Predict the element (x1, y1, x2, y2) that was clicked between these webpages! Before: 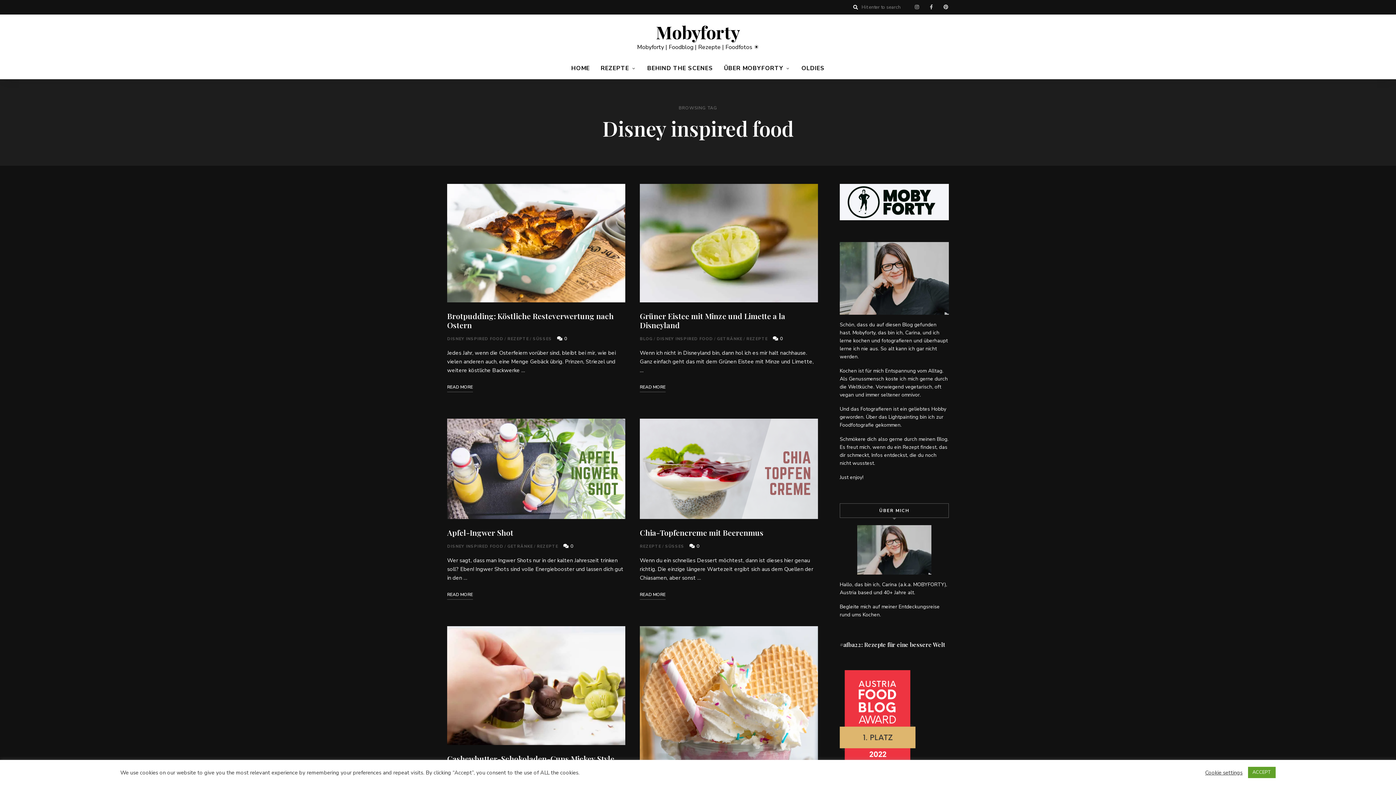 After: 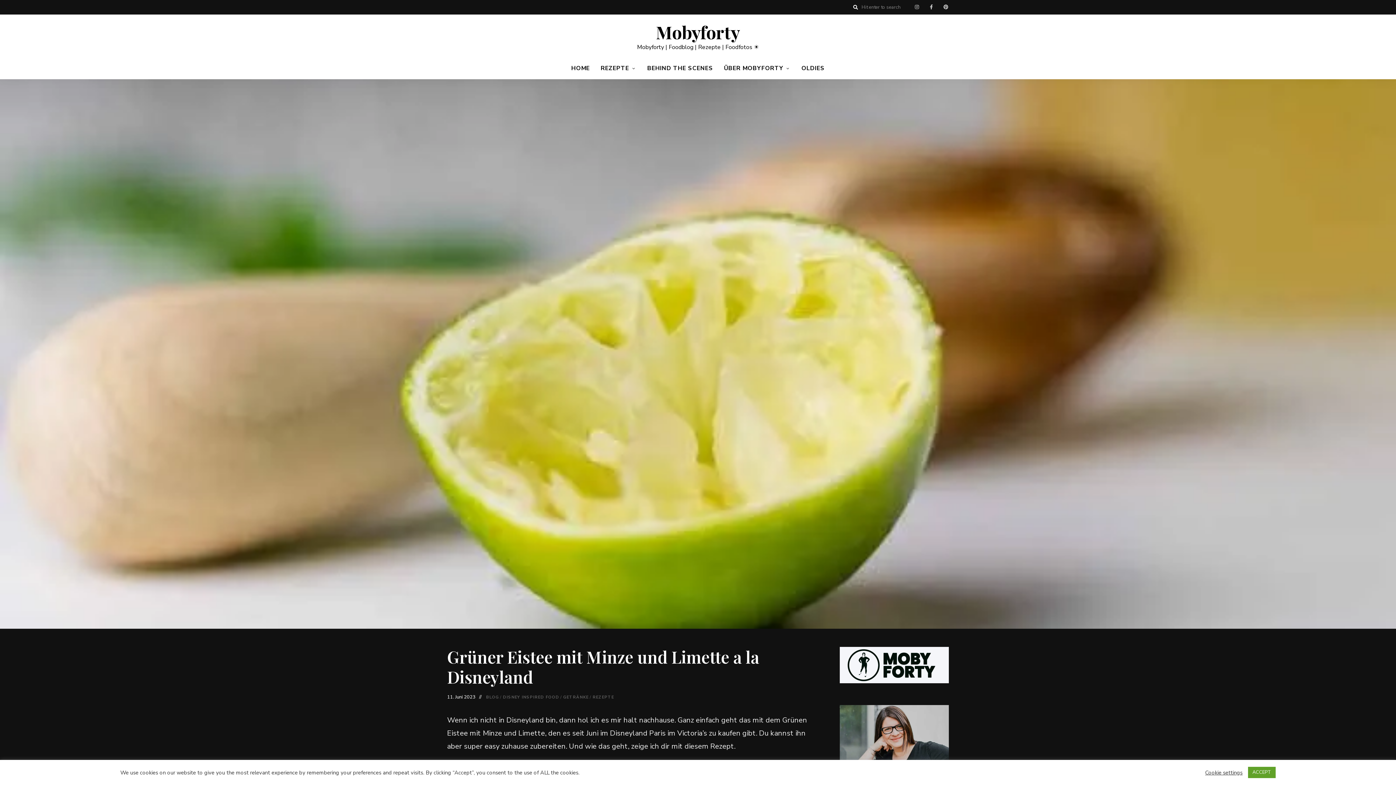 Action: bbox: (640, 184, 818, 302)